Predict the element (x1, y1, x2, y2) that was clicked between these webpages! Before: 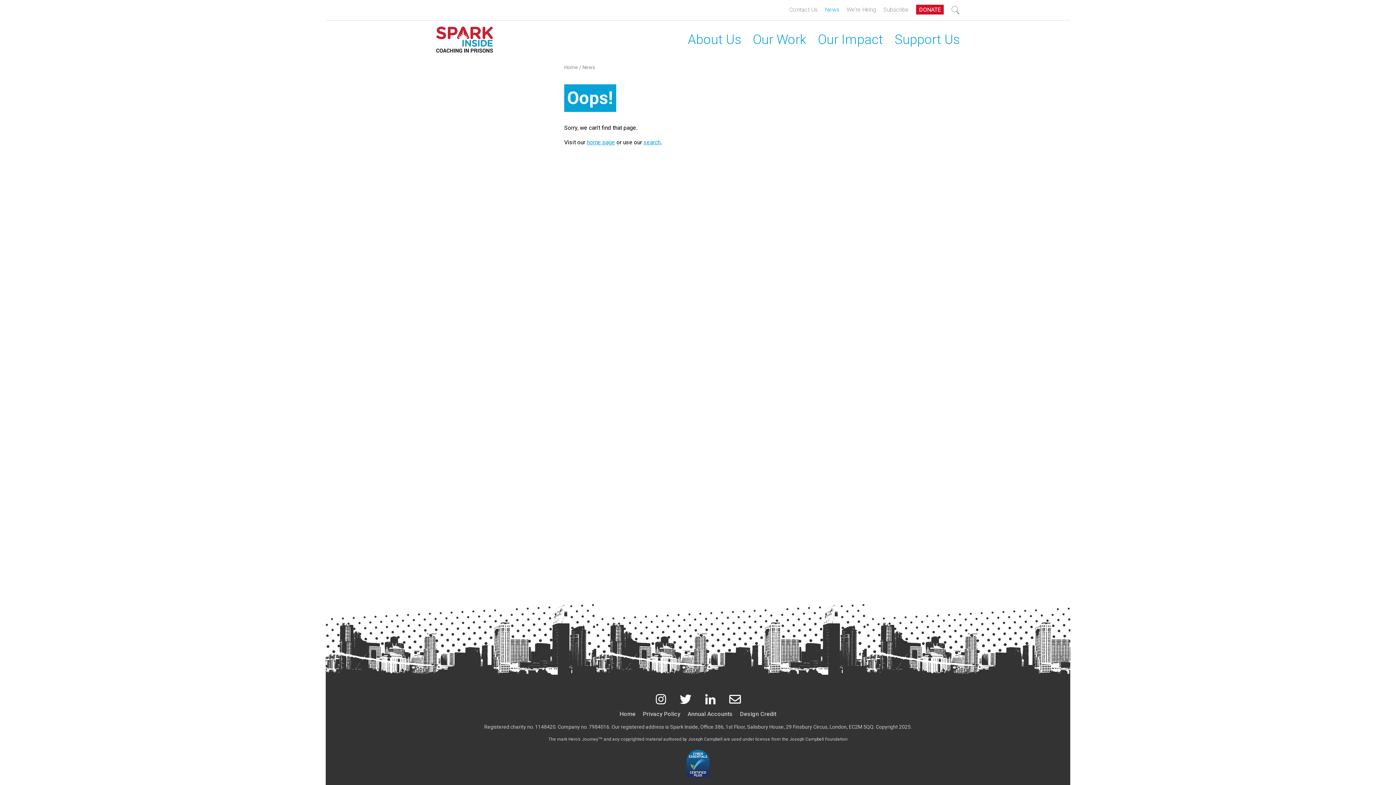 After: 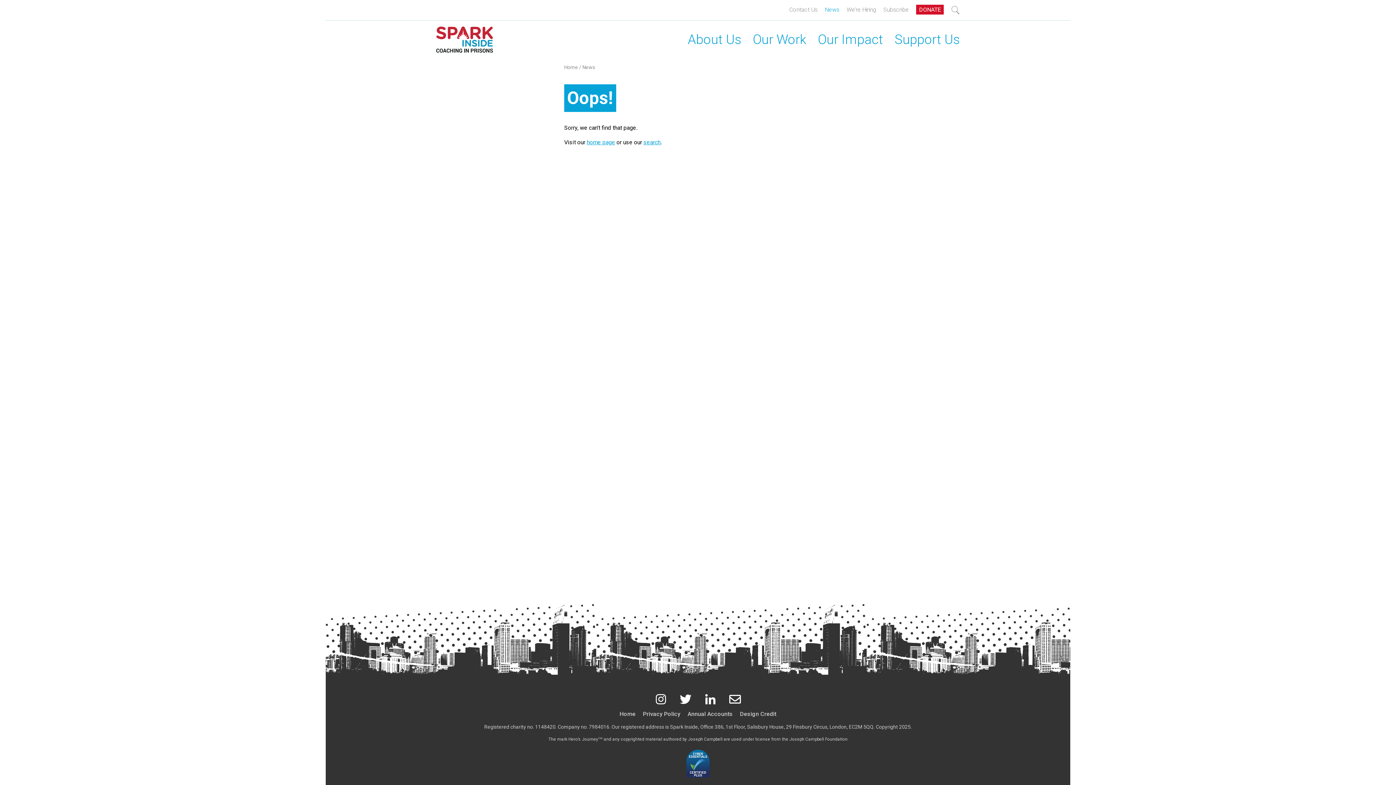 Action: bbox: (680, 693, 691, 705)